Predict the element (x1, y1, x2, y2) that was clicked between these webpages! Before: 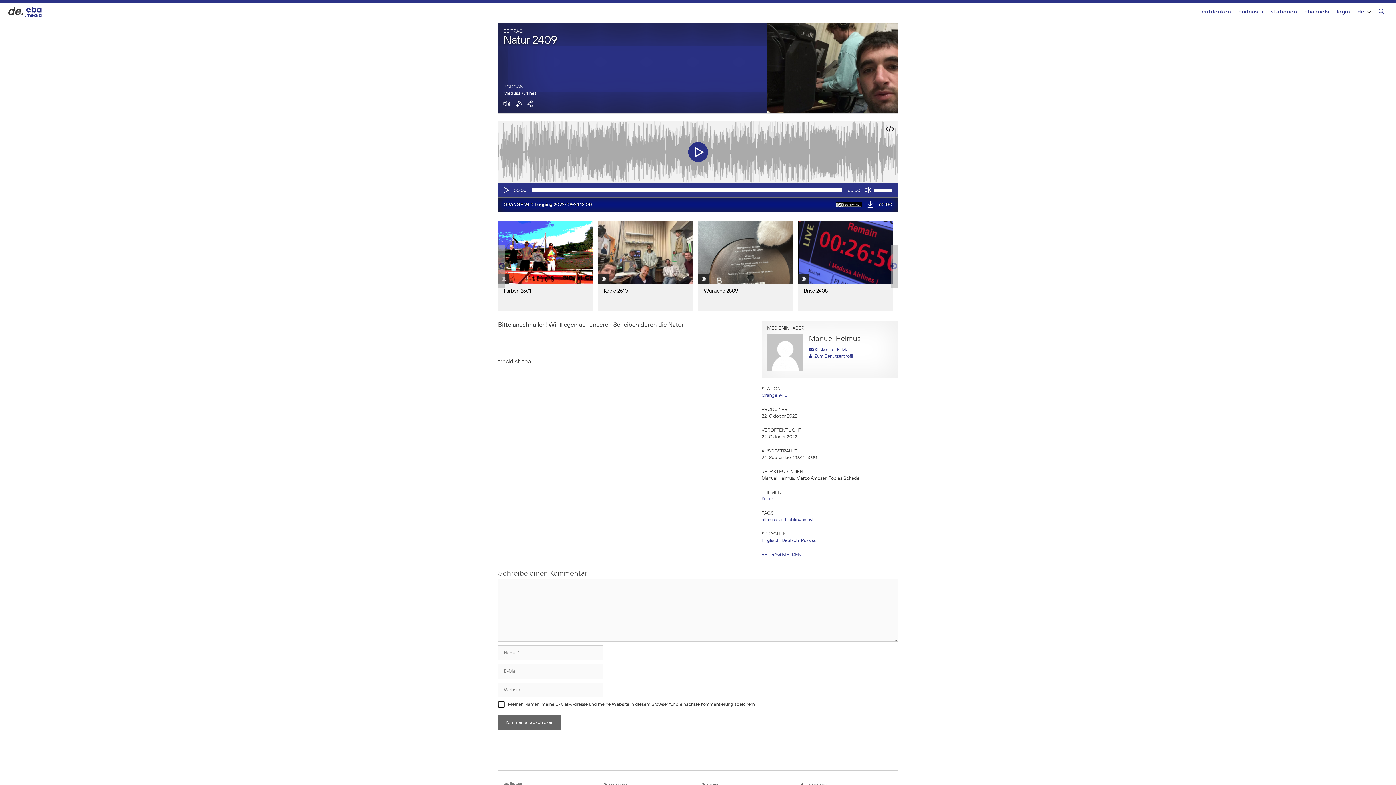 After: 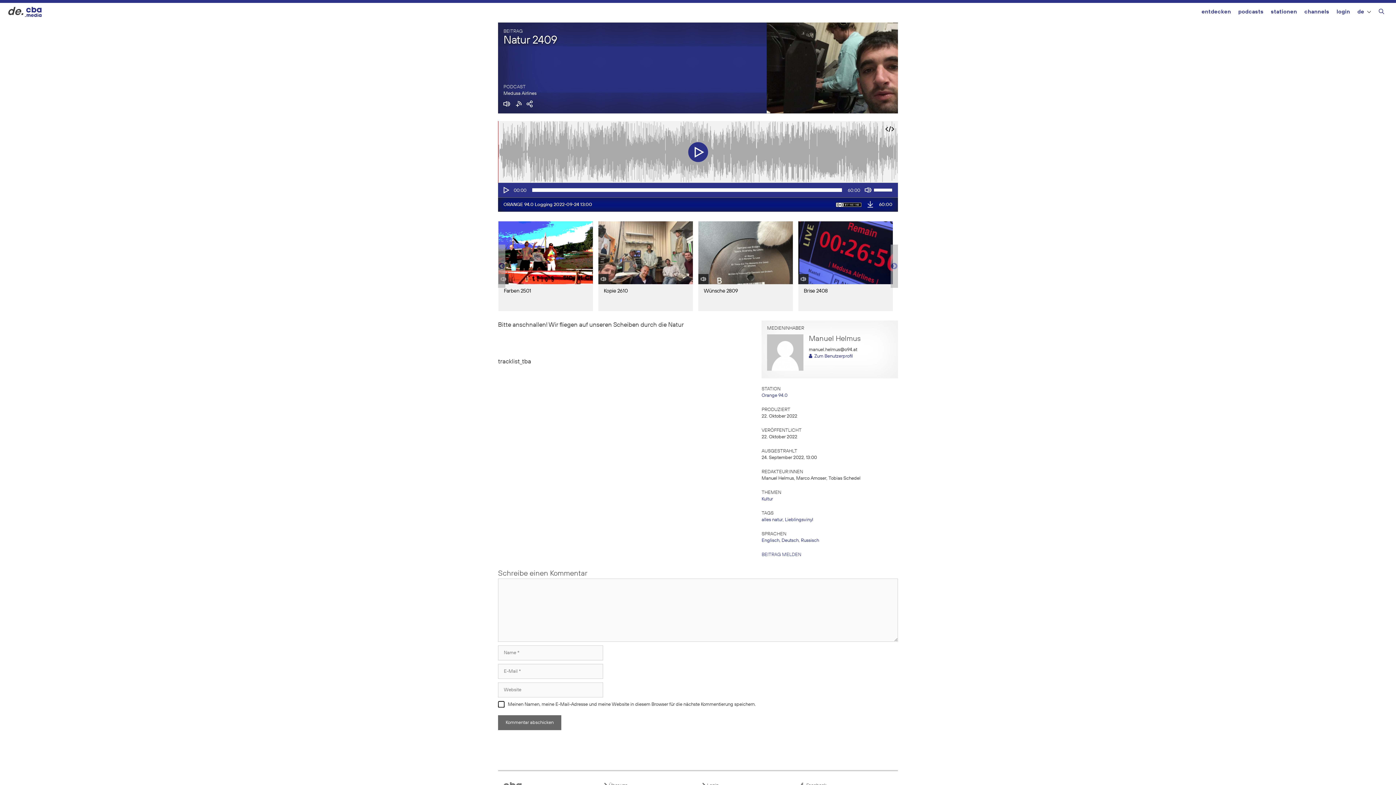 Action: label:  Klicken für E-Mail bbox: (809, 347, 850, 352)